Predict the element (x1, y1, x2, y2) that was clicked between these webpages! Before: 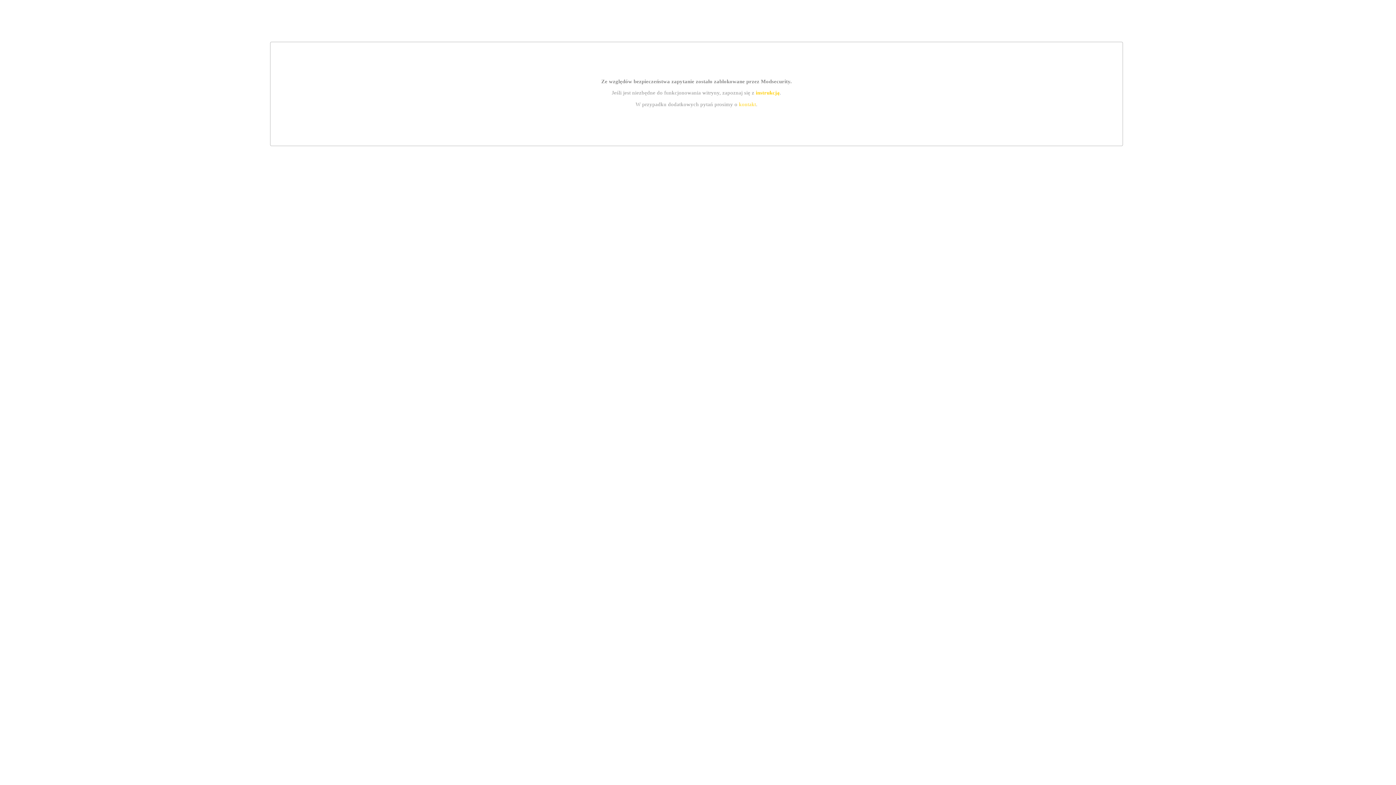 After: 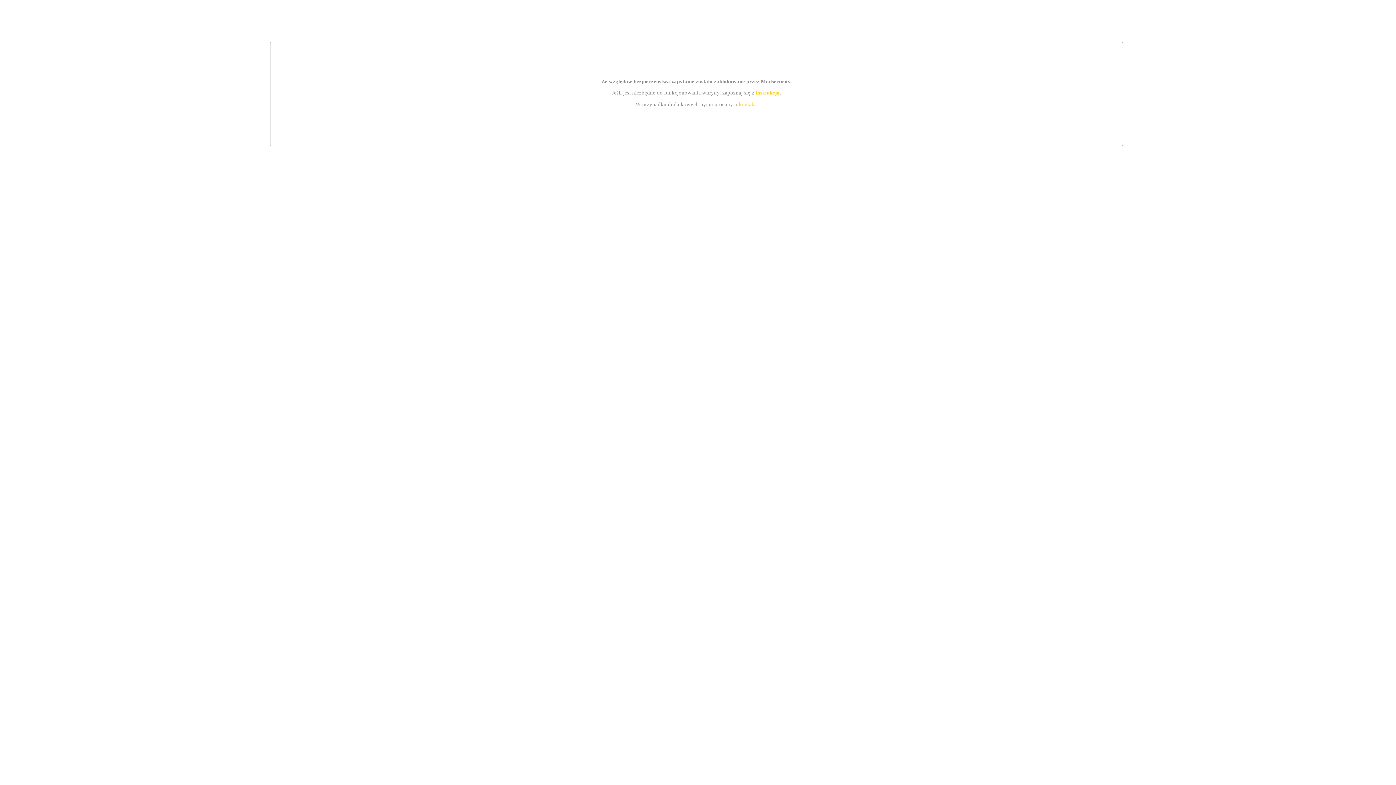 Action: label: kontakt bbox: (739, 101, 756, 107)